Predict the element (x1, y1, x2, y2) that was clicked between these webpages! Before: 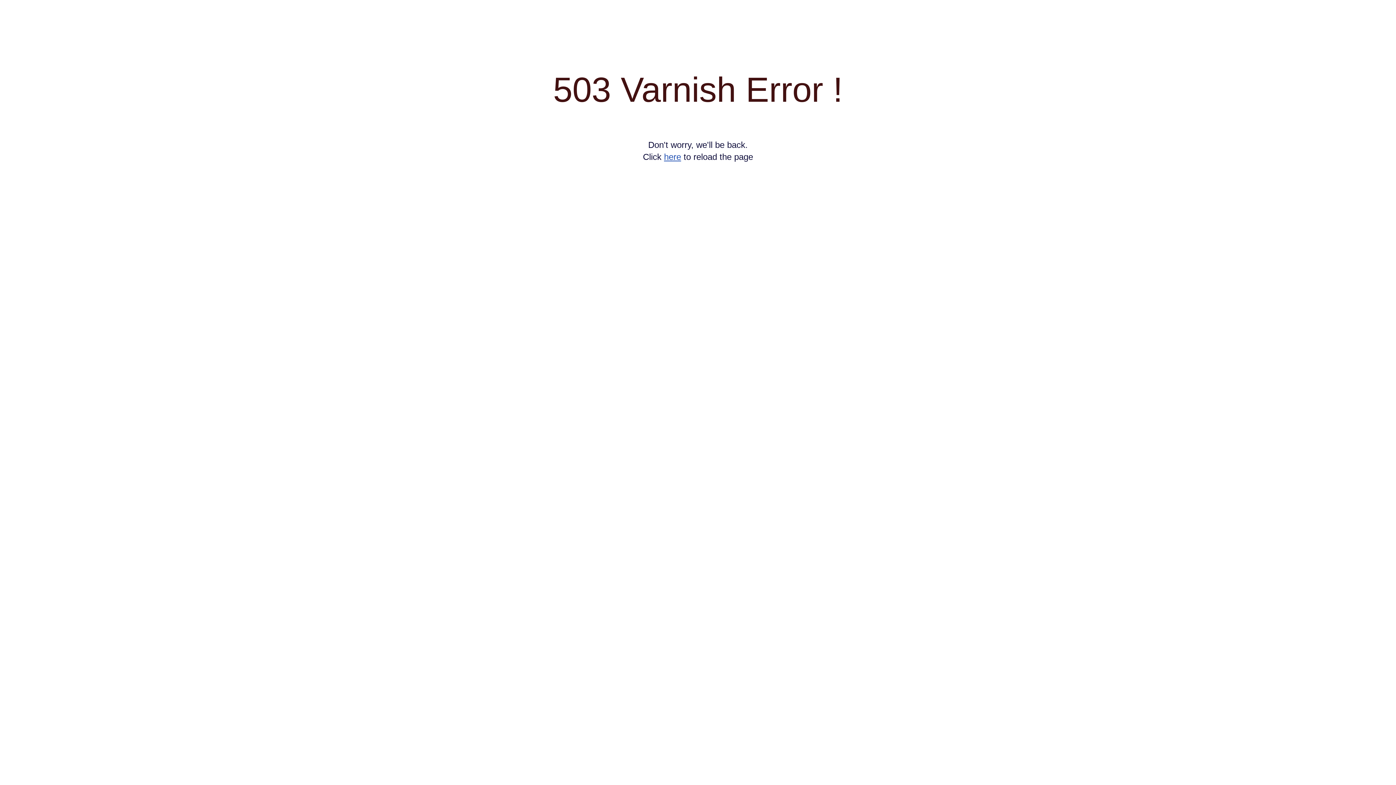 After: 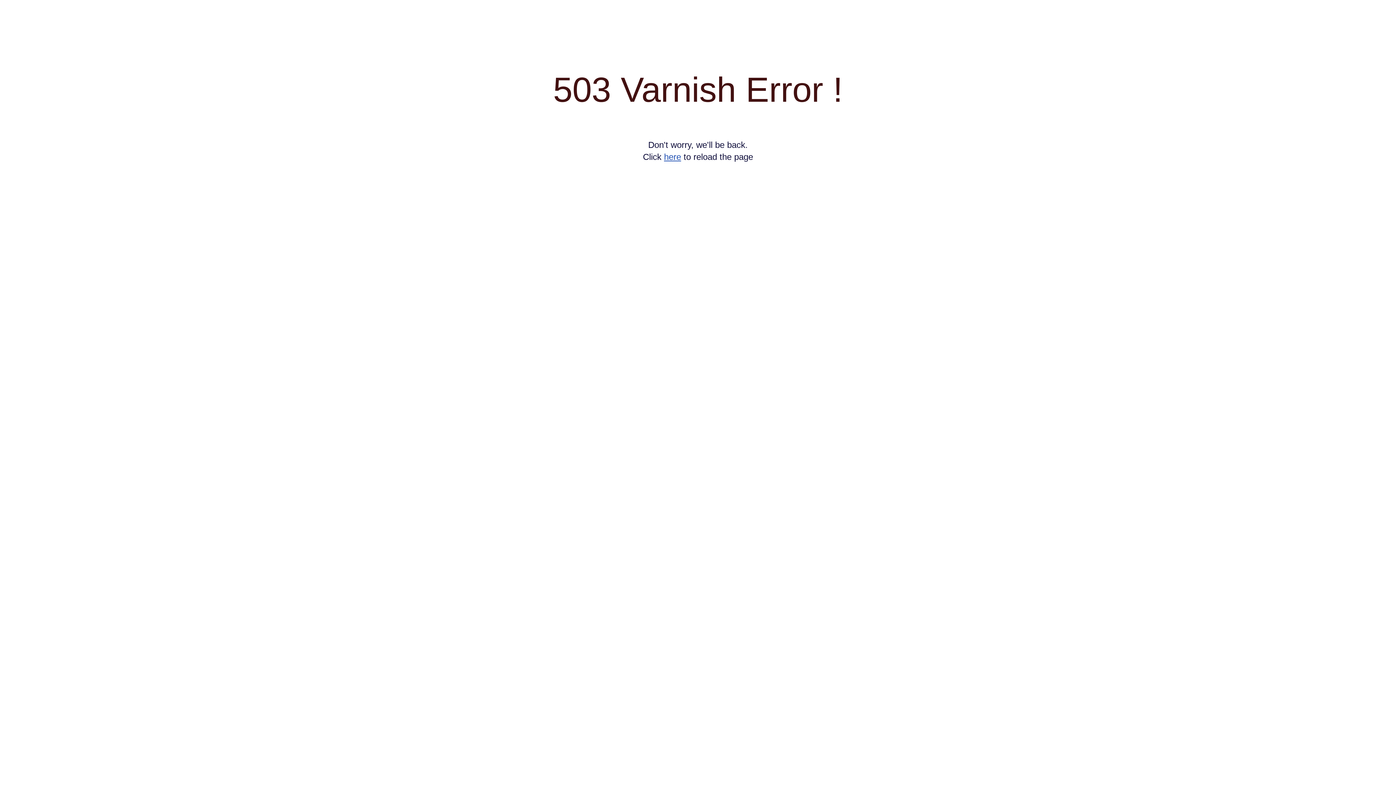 Action: label: here bbox: (664, 152, 681, 161)